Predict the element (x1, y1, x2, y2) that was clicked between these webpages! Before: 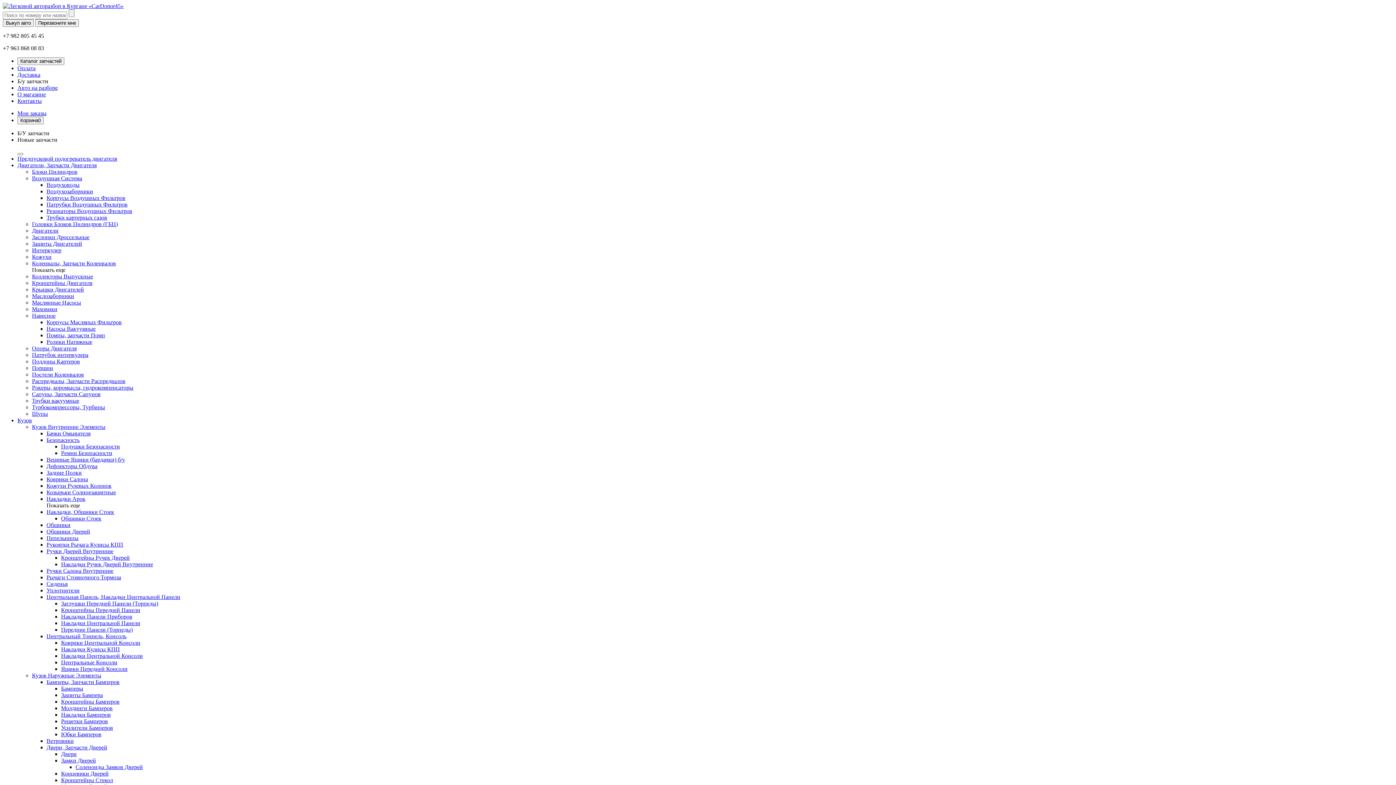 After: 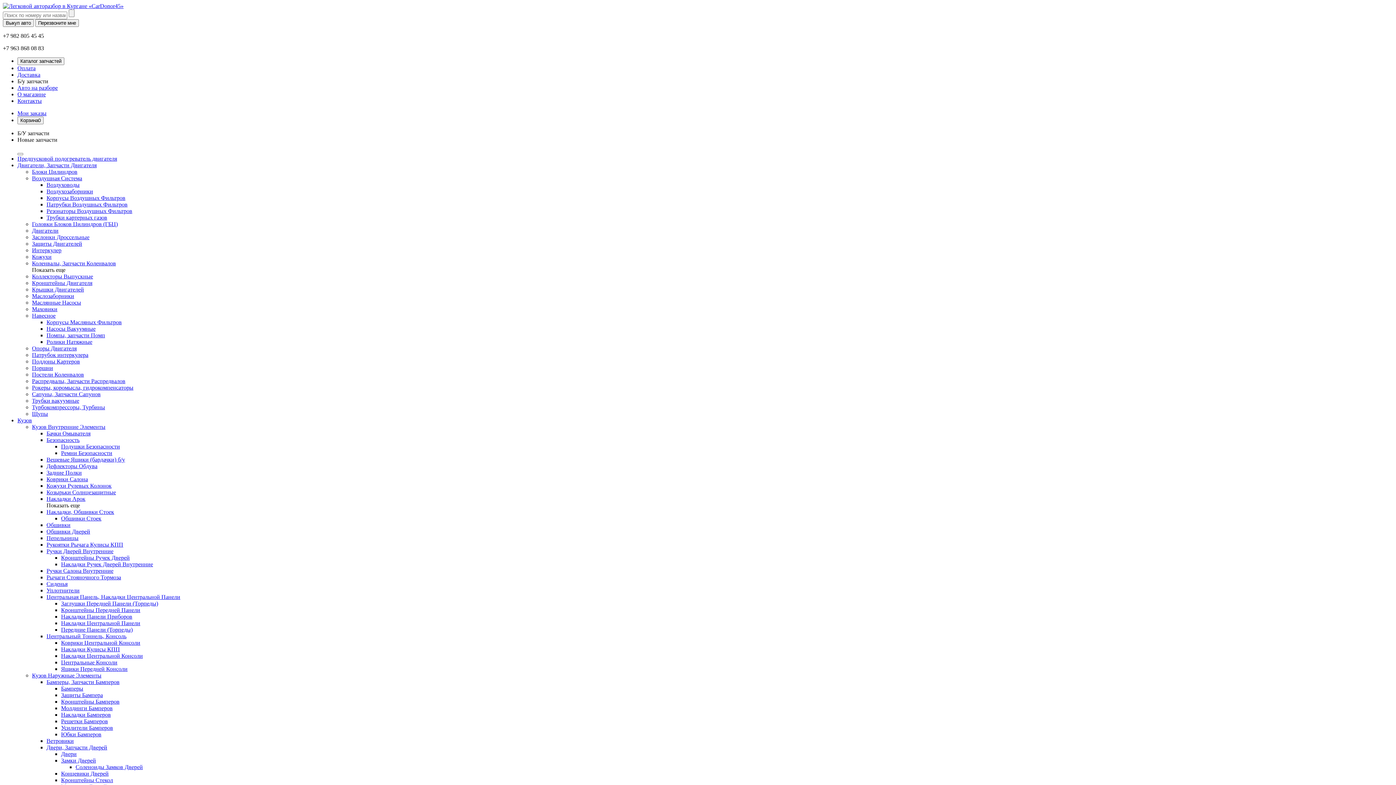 Action: bbox: (32, 273, 93, 279) label: Коллекторы Выпускные